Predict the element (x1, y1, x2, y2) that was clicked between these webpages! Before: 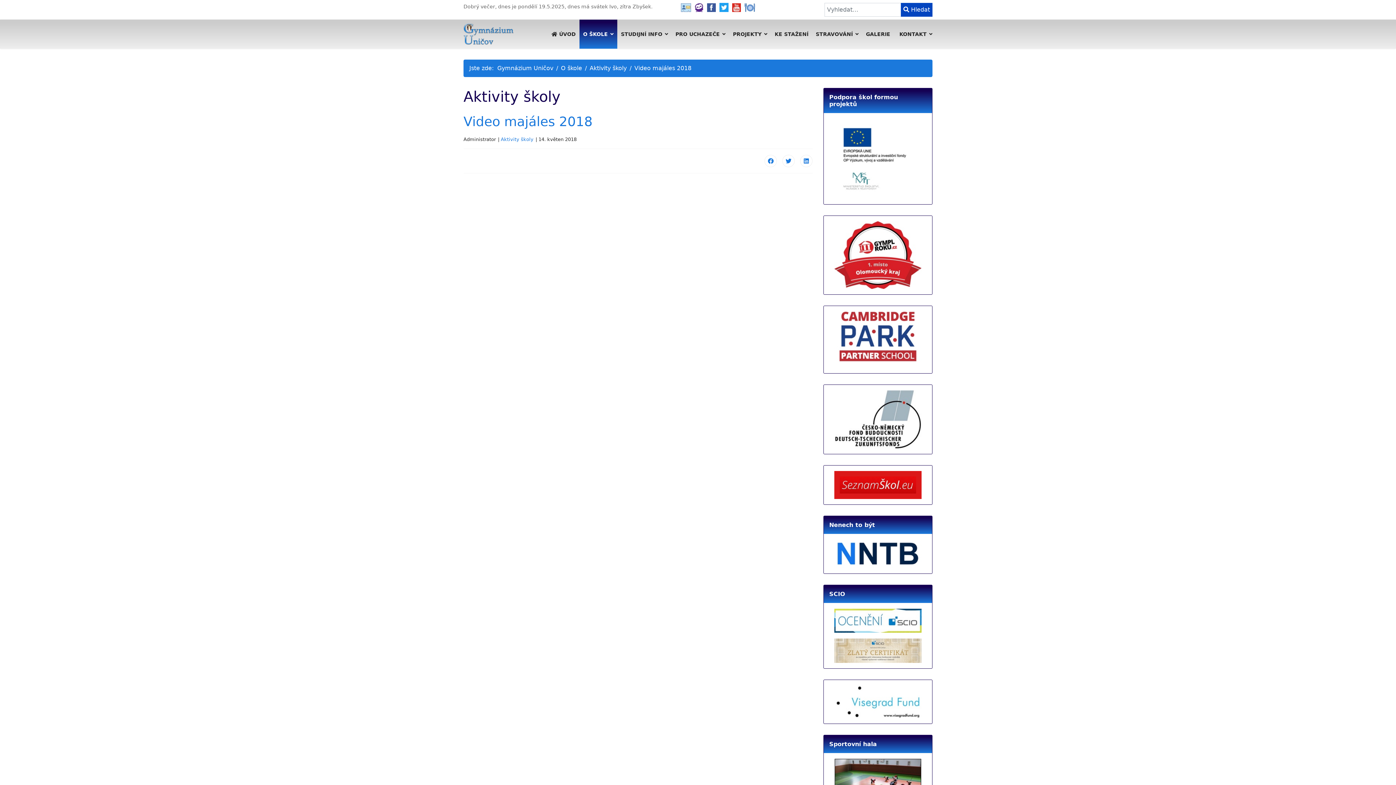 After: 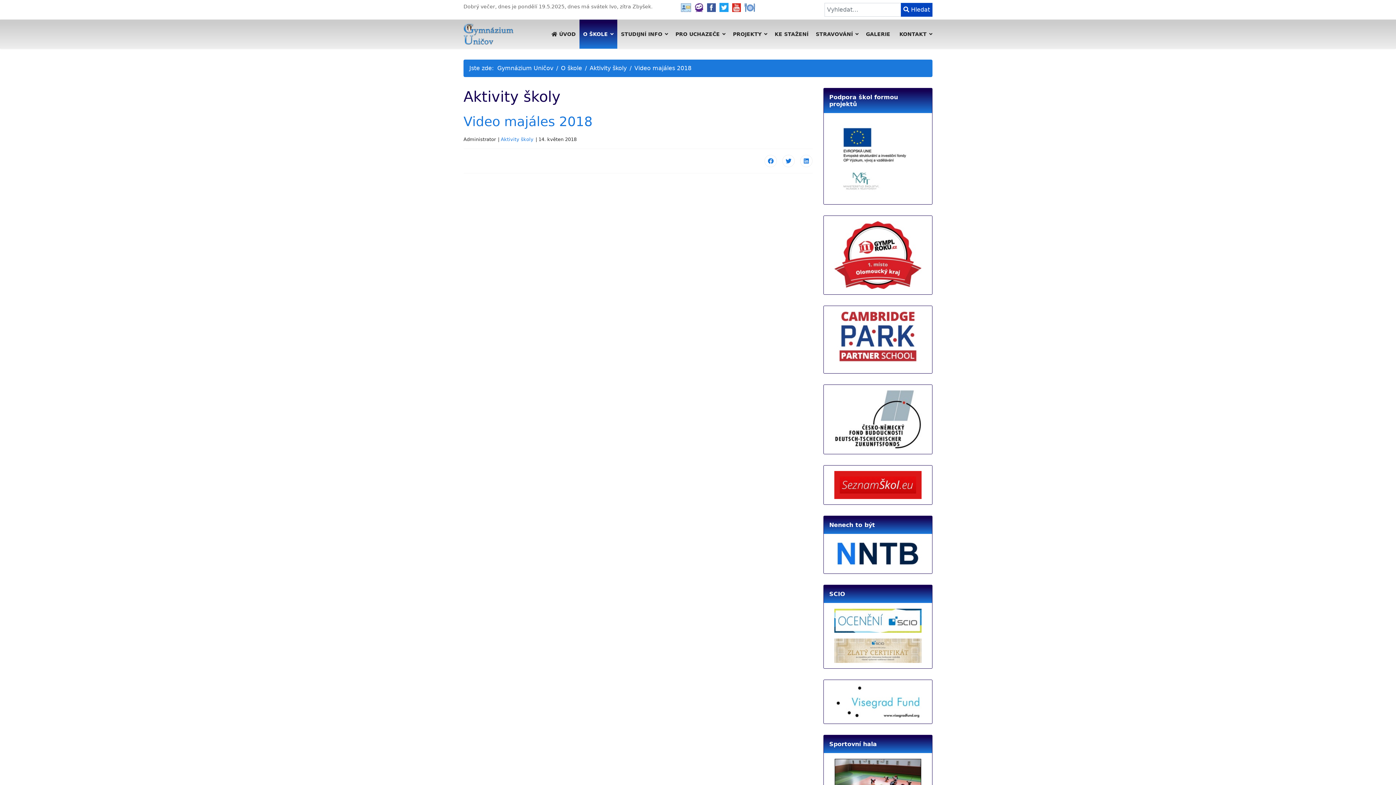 Action: bbox: (829, 609, 926, 633)